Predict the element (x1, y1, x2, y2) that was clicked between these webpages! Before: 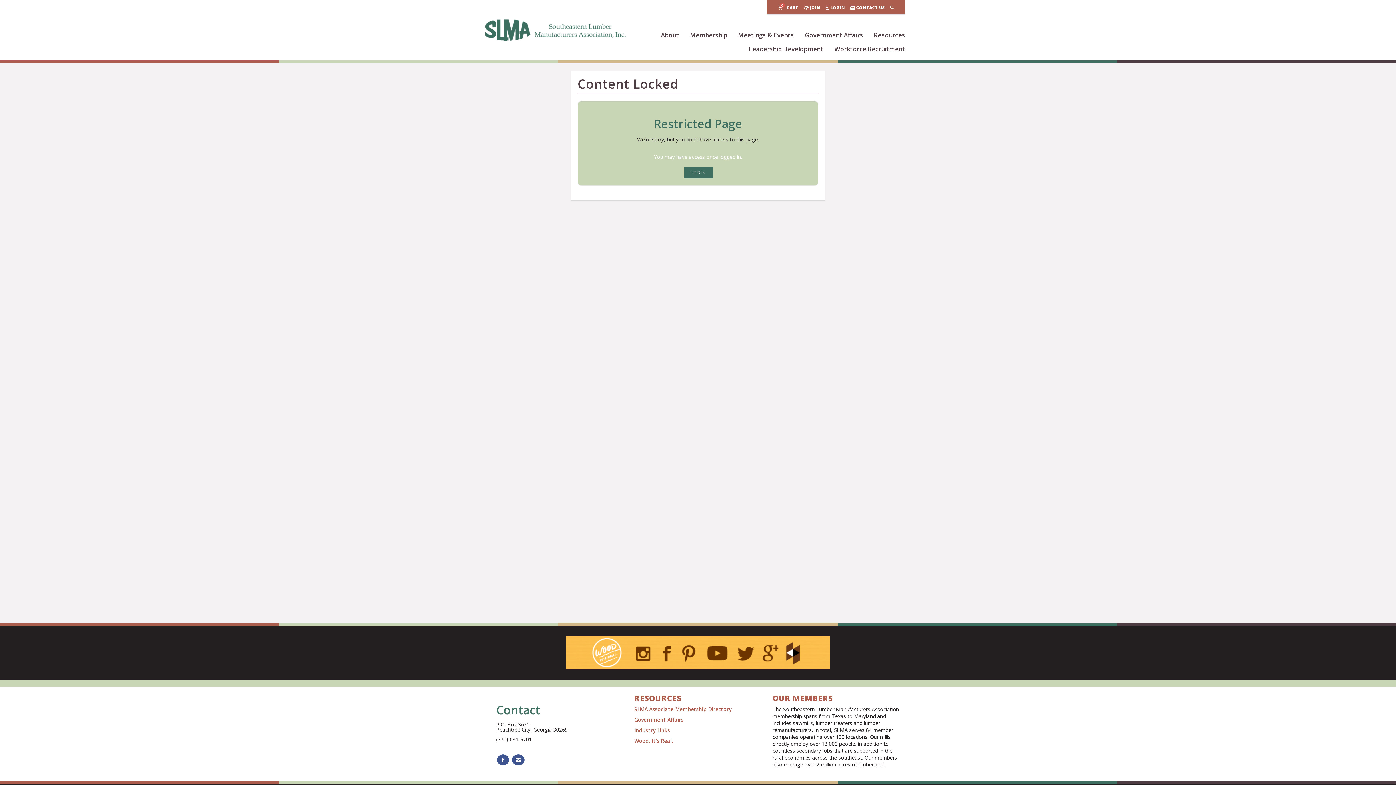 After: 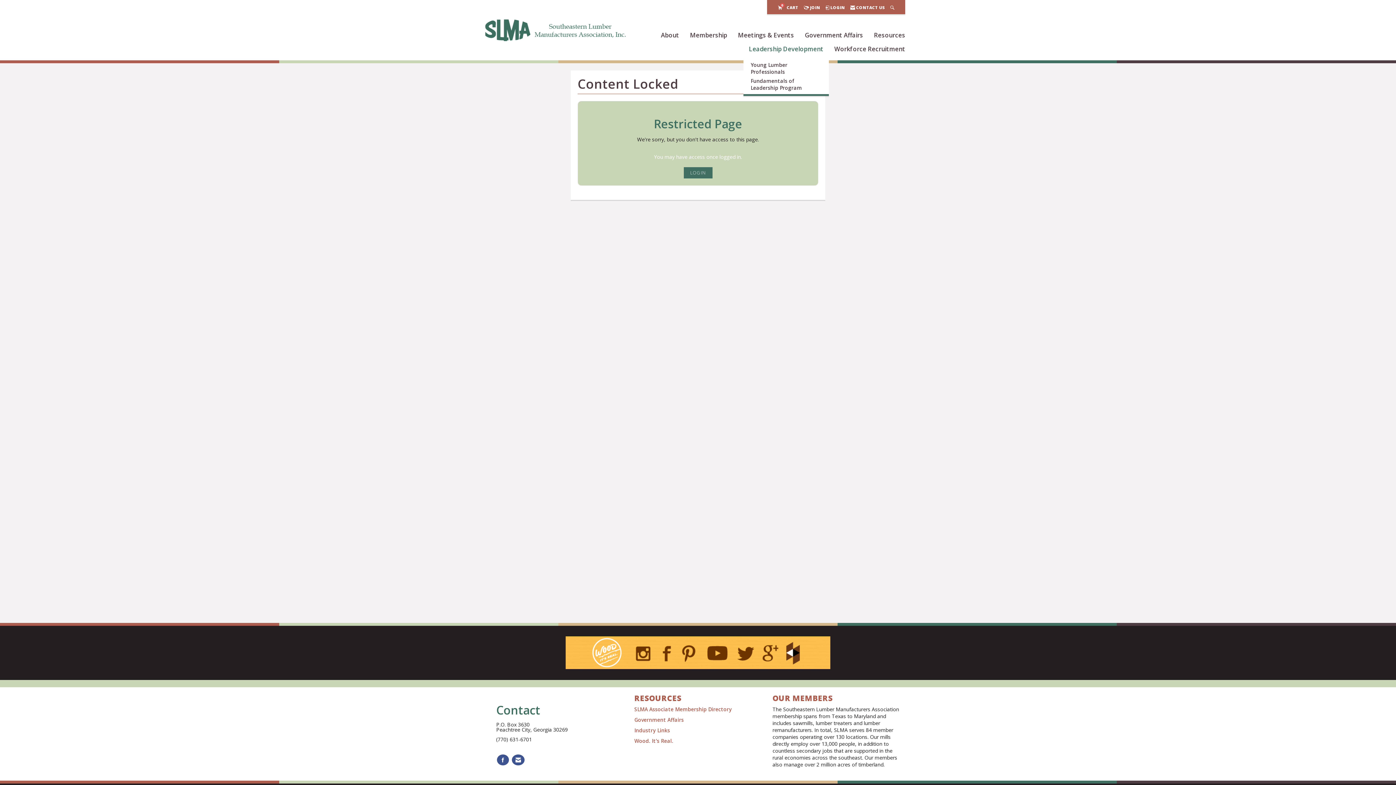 Action: label: Leadership Development bbox: (749, 44, 823, 54)